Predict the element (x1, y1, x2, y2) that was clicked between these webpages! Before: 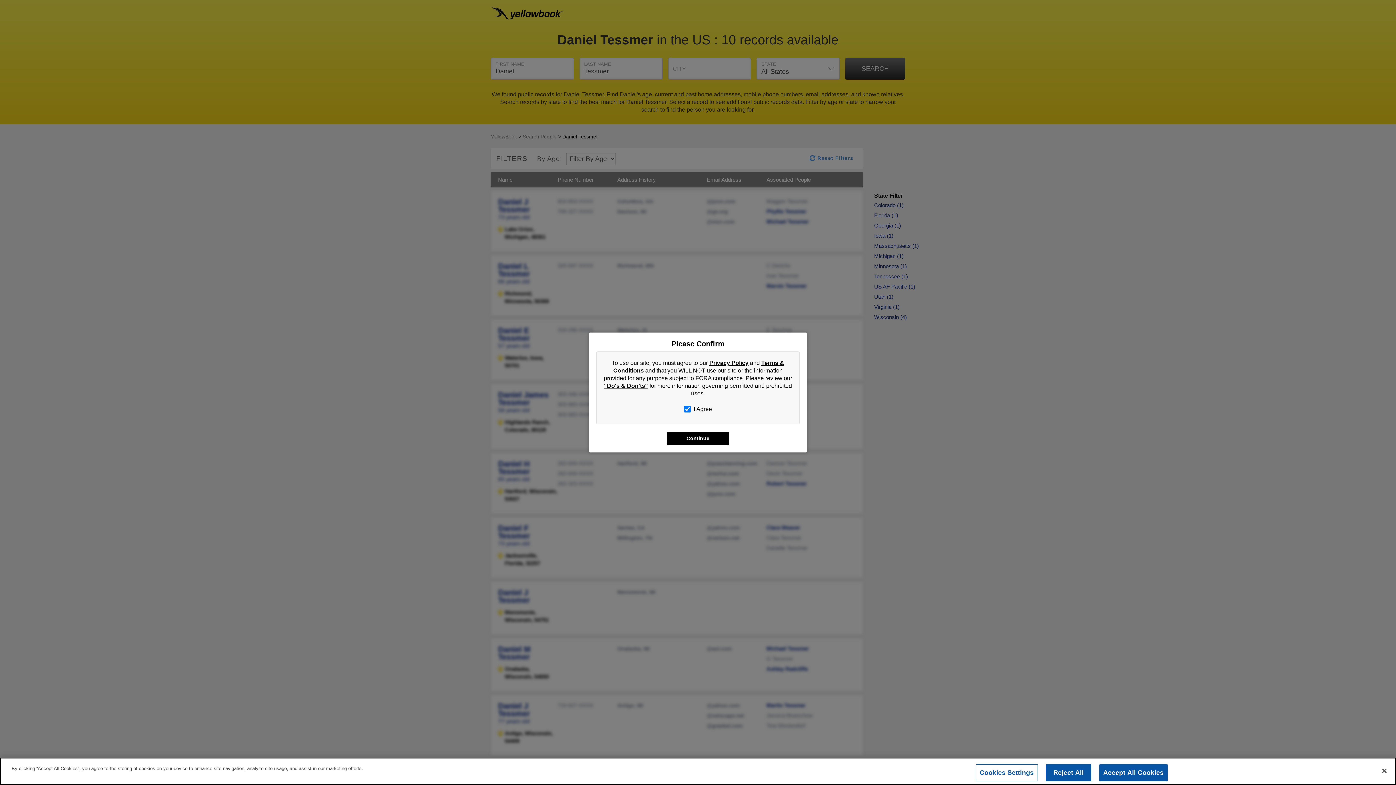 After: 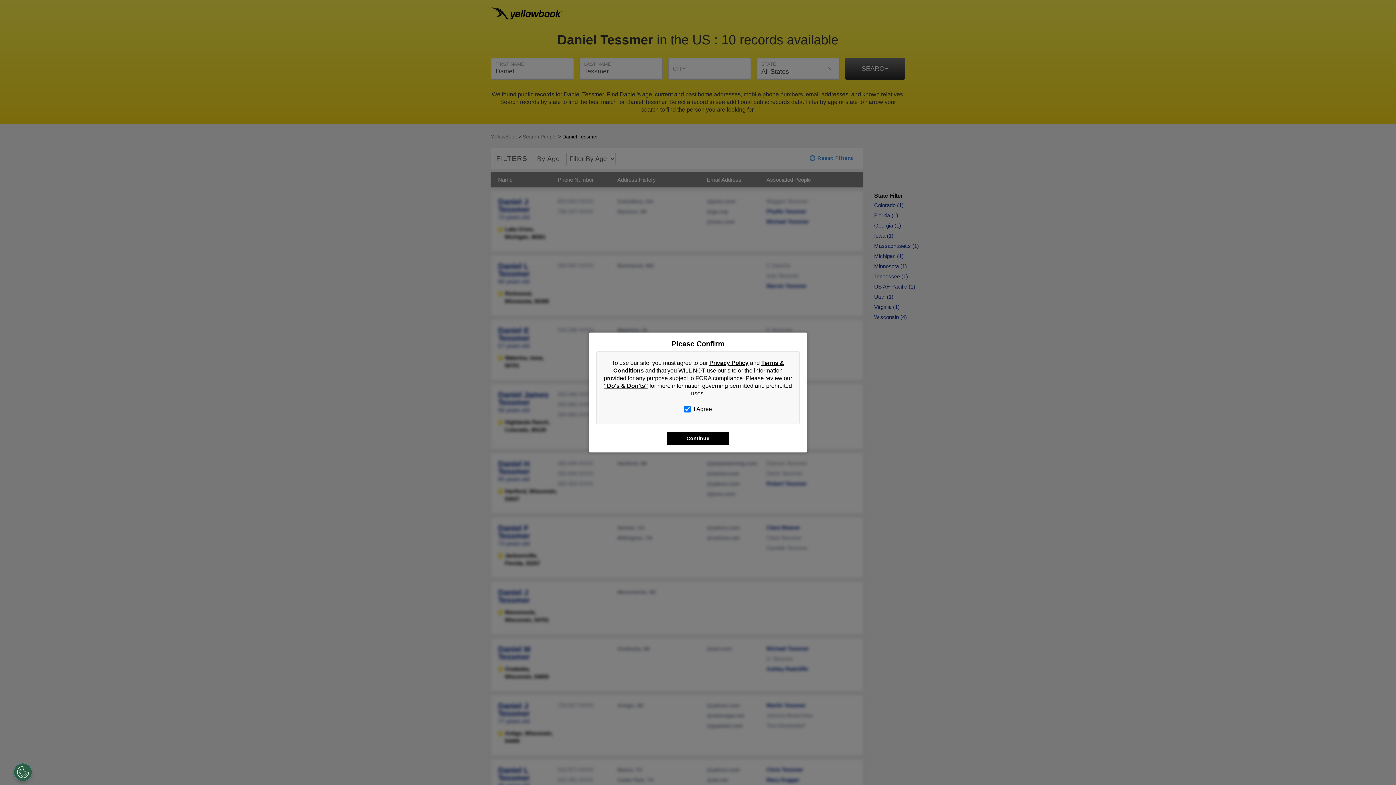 Action: bbox: (1046, 764, 1091, 781) label: Reject All